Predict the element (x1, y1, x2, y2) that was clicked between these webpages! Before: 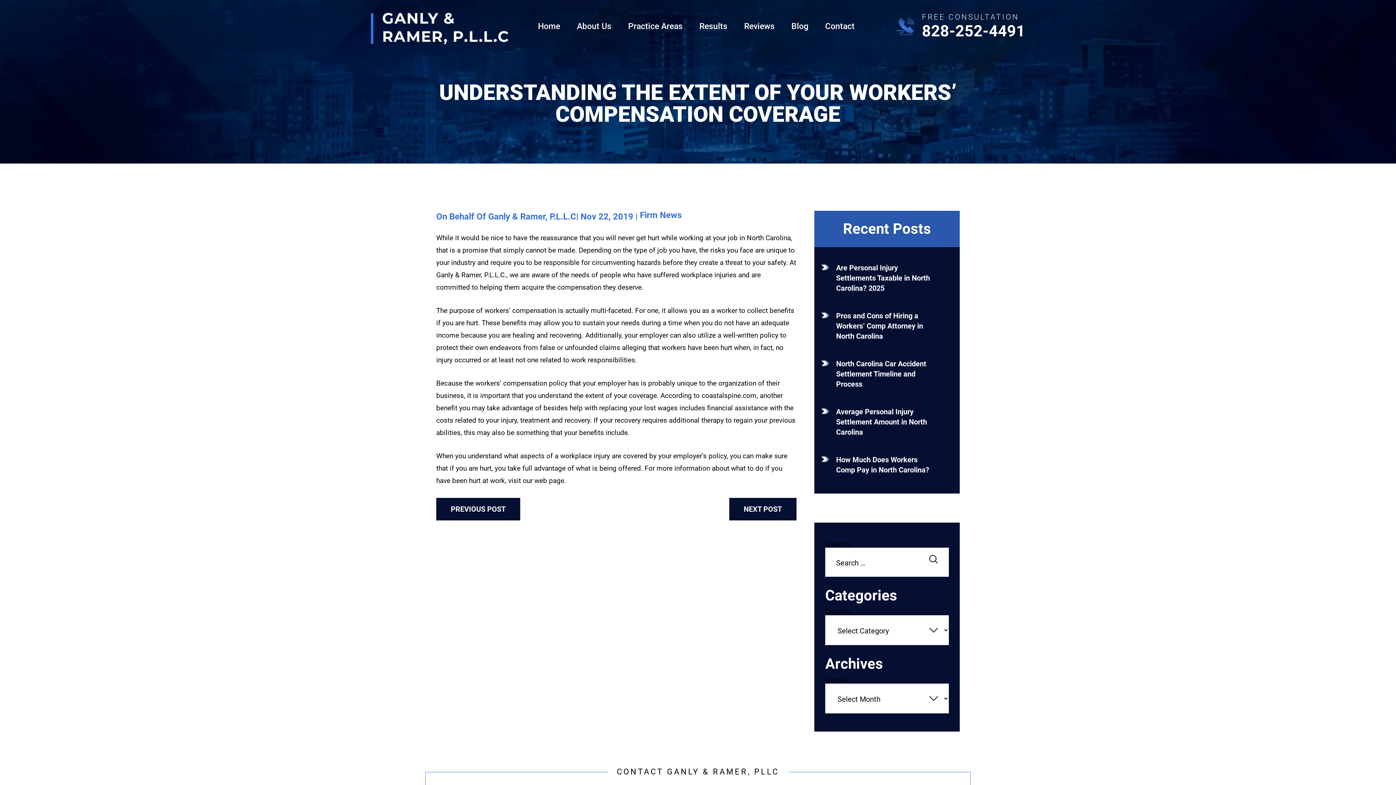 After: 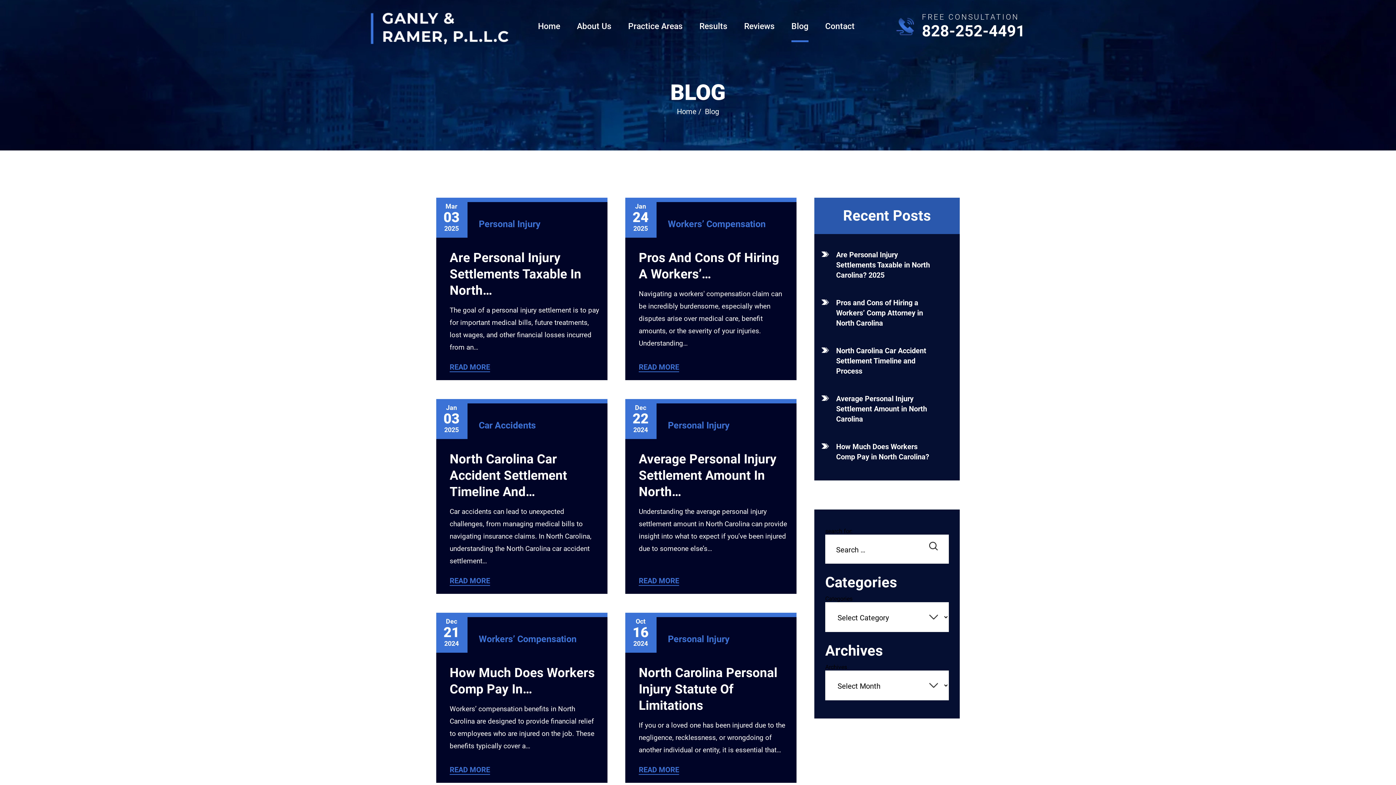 Action: bbox: (791, 21, 808, 42) label: Blog